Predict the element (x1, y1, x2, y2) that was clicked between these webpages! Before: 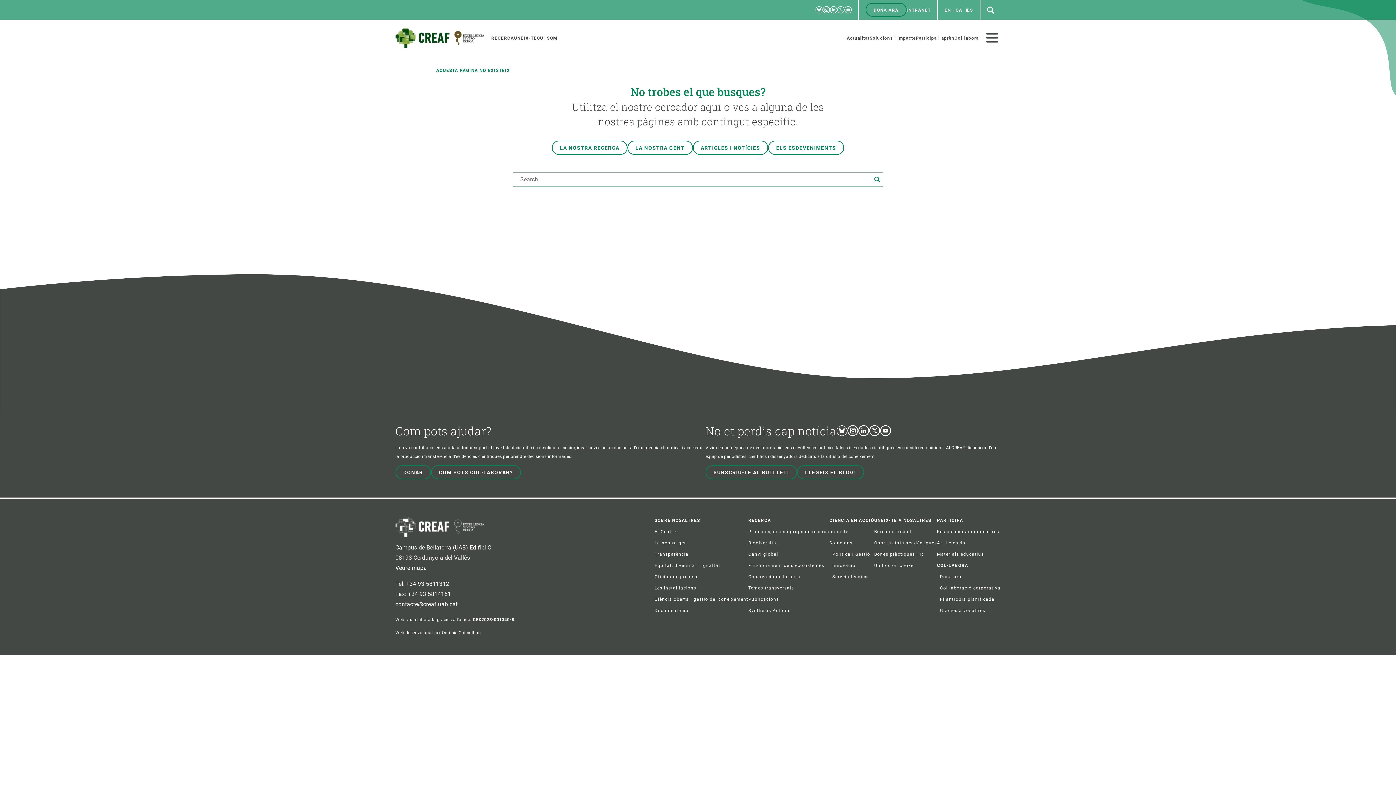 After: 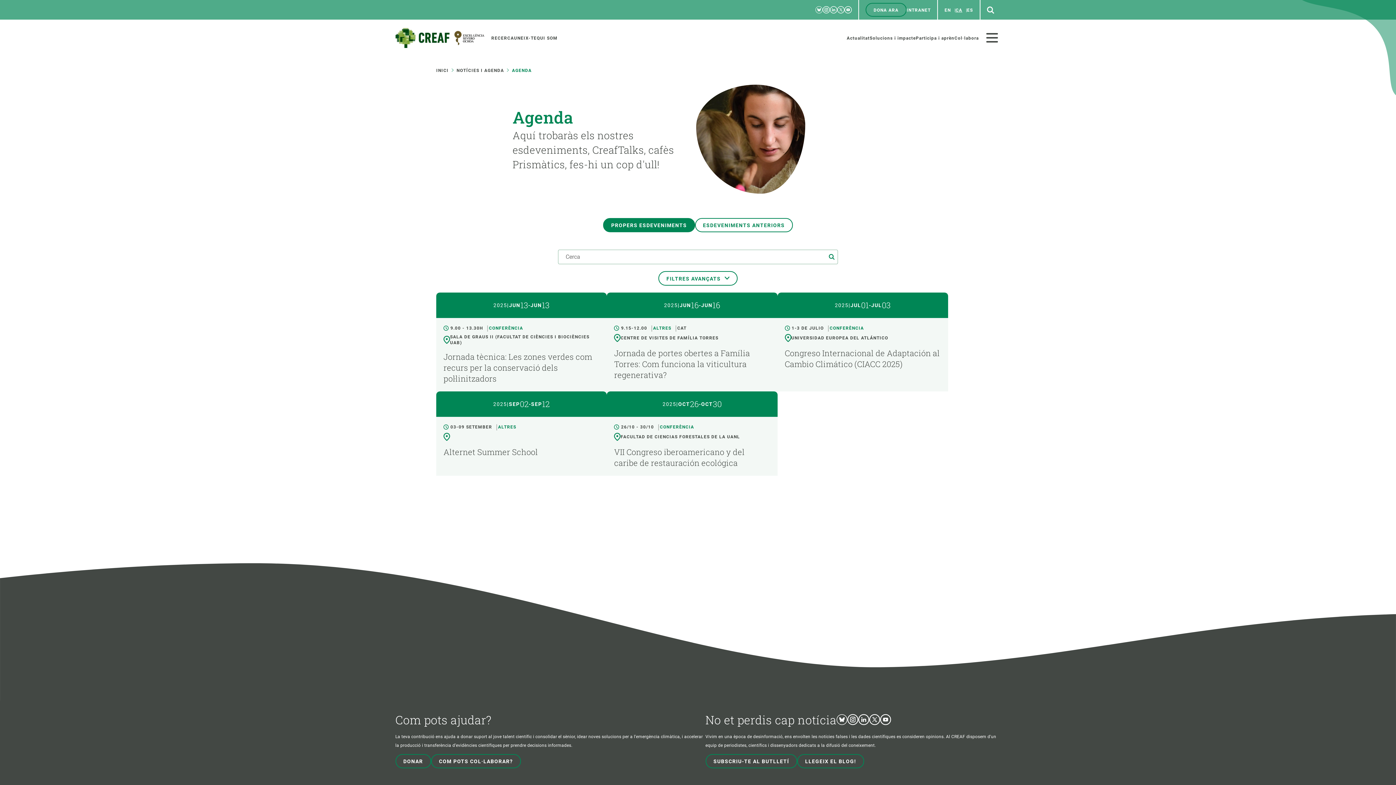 Action: bbox: (768, 140, 844, 154) label: ELS ESDEVENIMENTS